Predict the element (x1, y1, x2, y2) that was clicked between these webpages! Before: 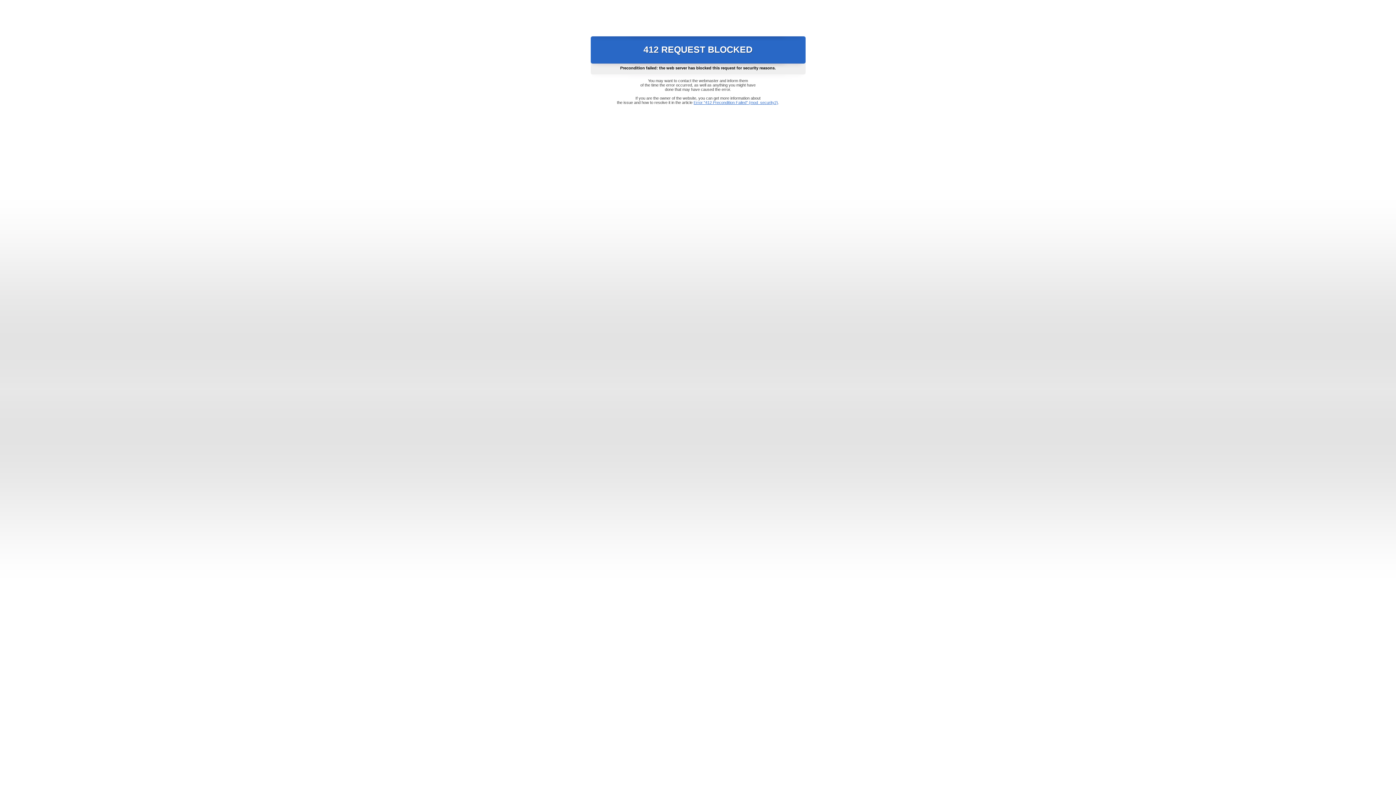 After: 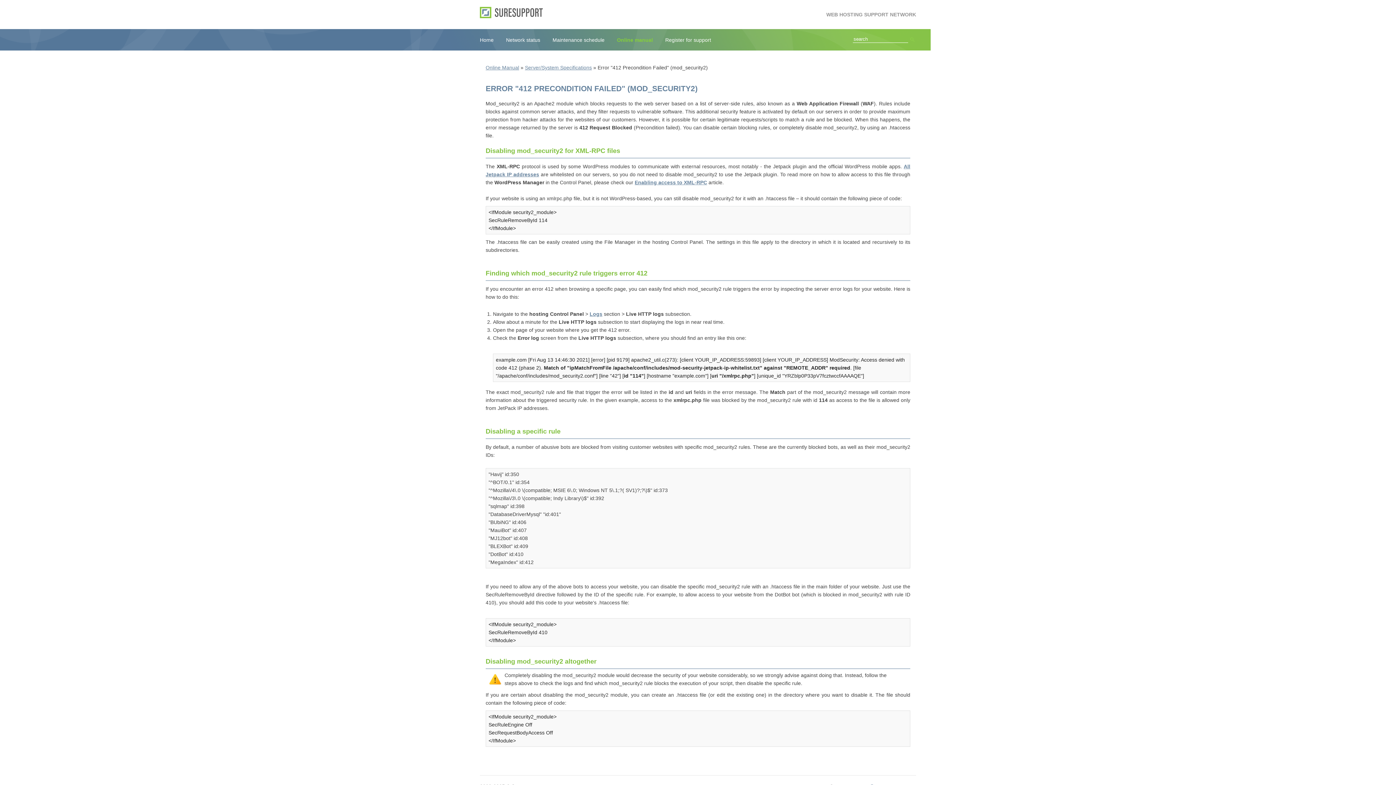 Action: bbox: (693, 100, 778, 104) label: Error "412 Precondition Failed" (mod_security2)